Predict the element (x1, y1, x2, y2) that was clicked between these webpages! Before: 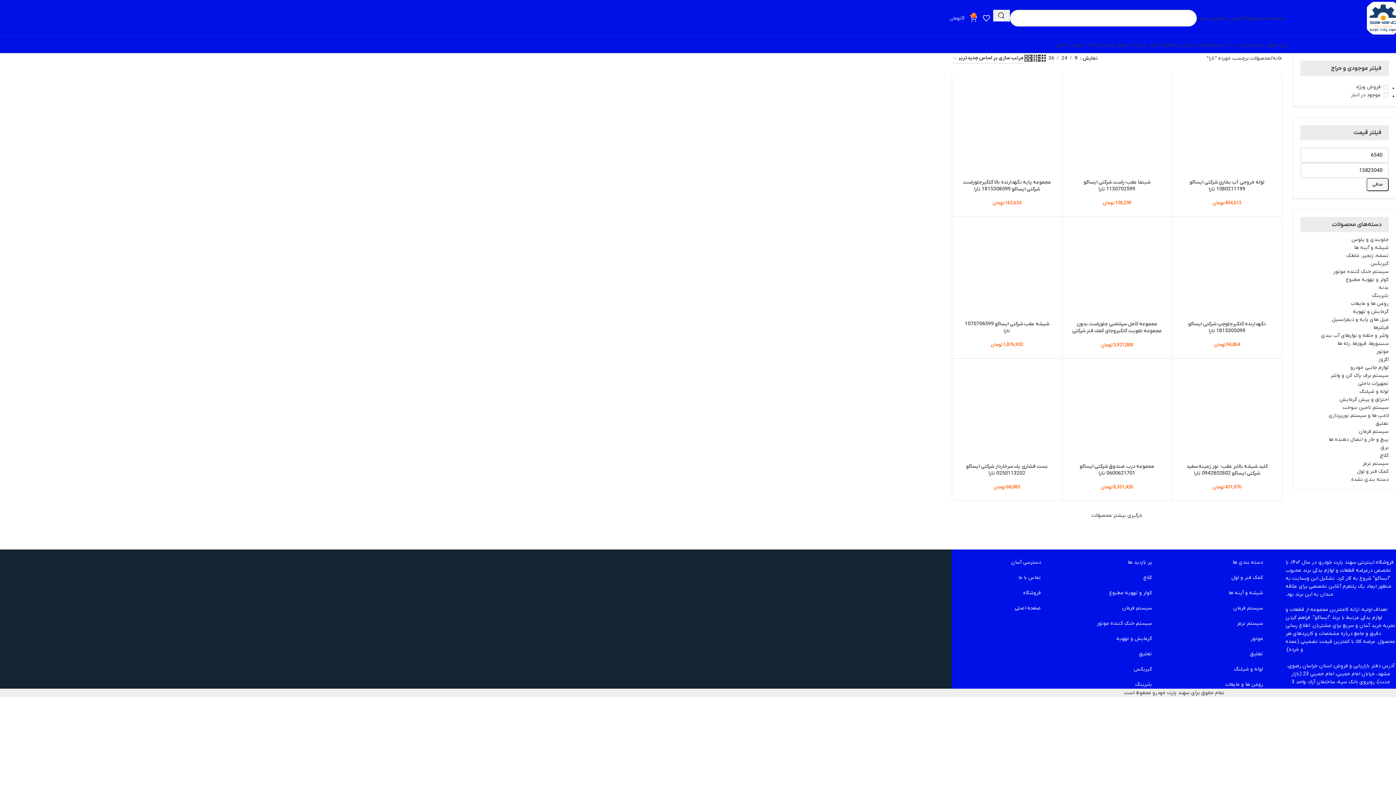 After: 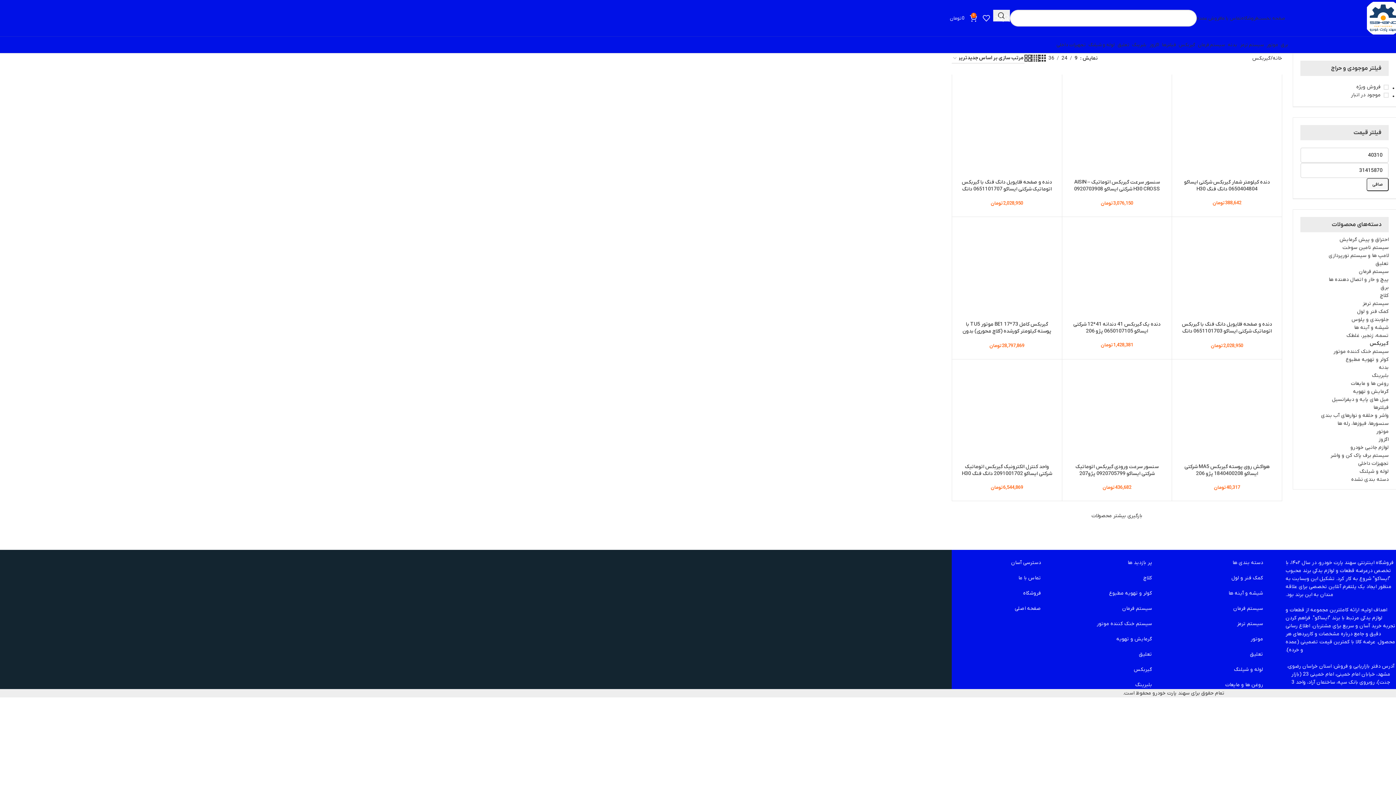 Action: label: گیربکس bbox: (1134, 666, 1152, 673)